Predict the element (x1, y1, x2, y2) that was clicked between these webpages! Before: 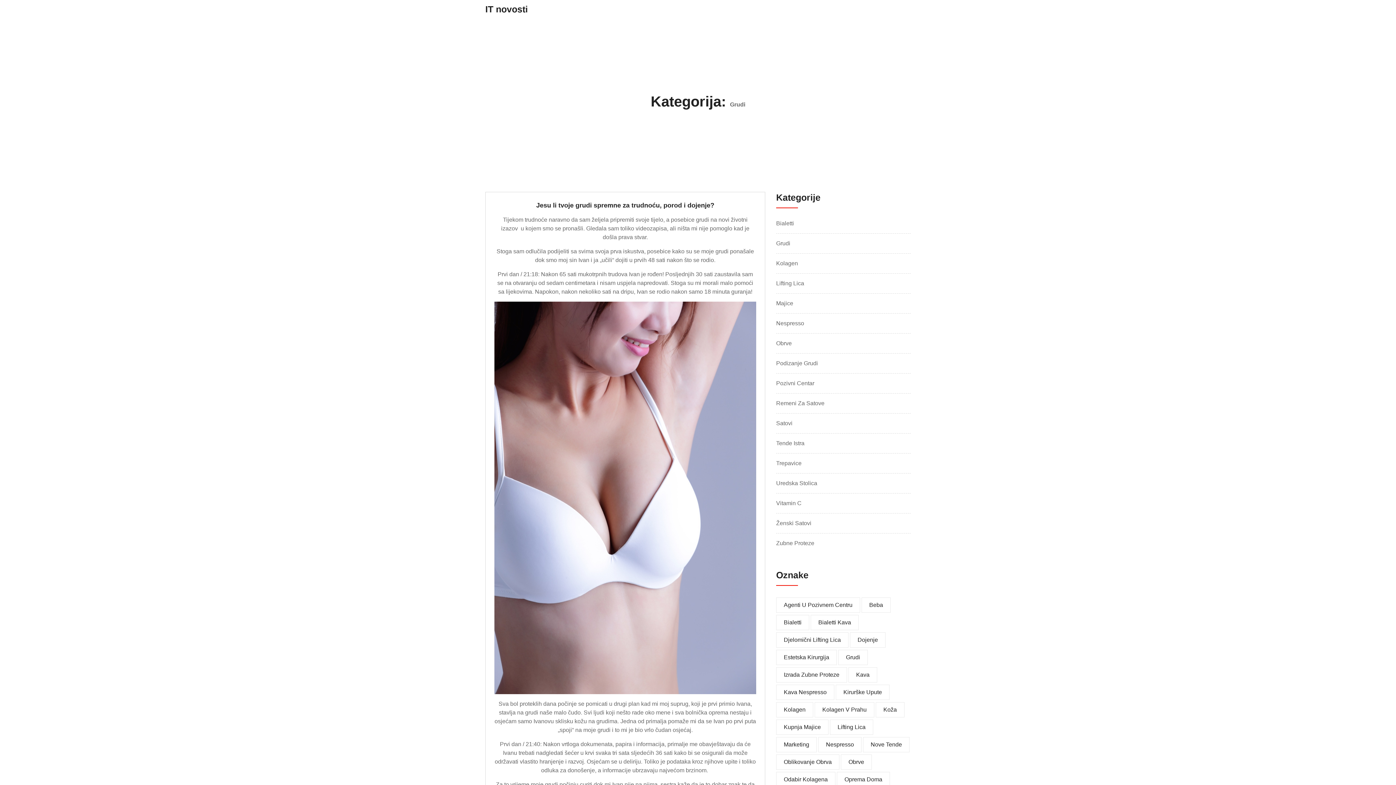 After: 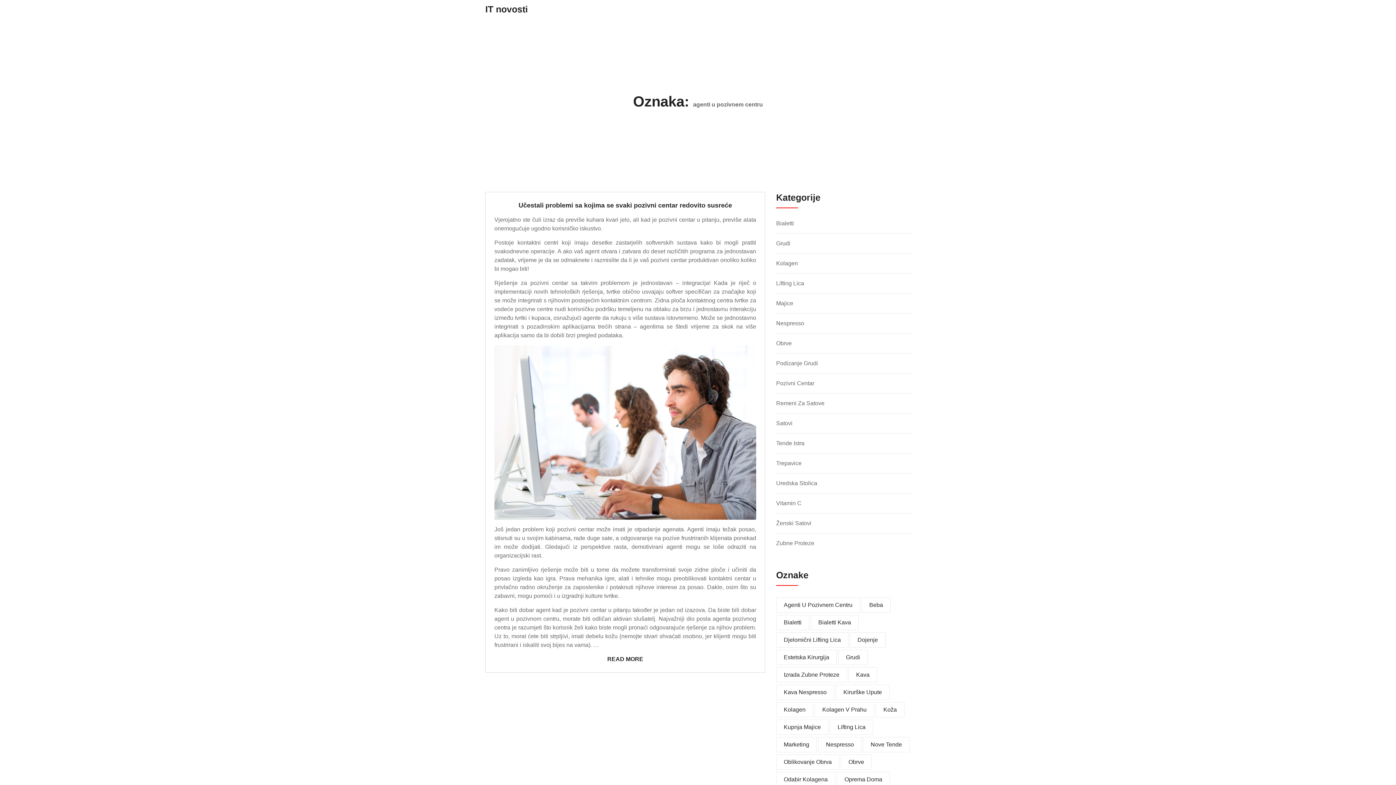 Action: bbox: (776, 597, 860, 613) label: agenti u pozivnem centru (1 stavka)